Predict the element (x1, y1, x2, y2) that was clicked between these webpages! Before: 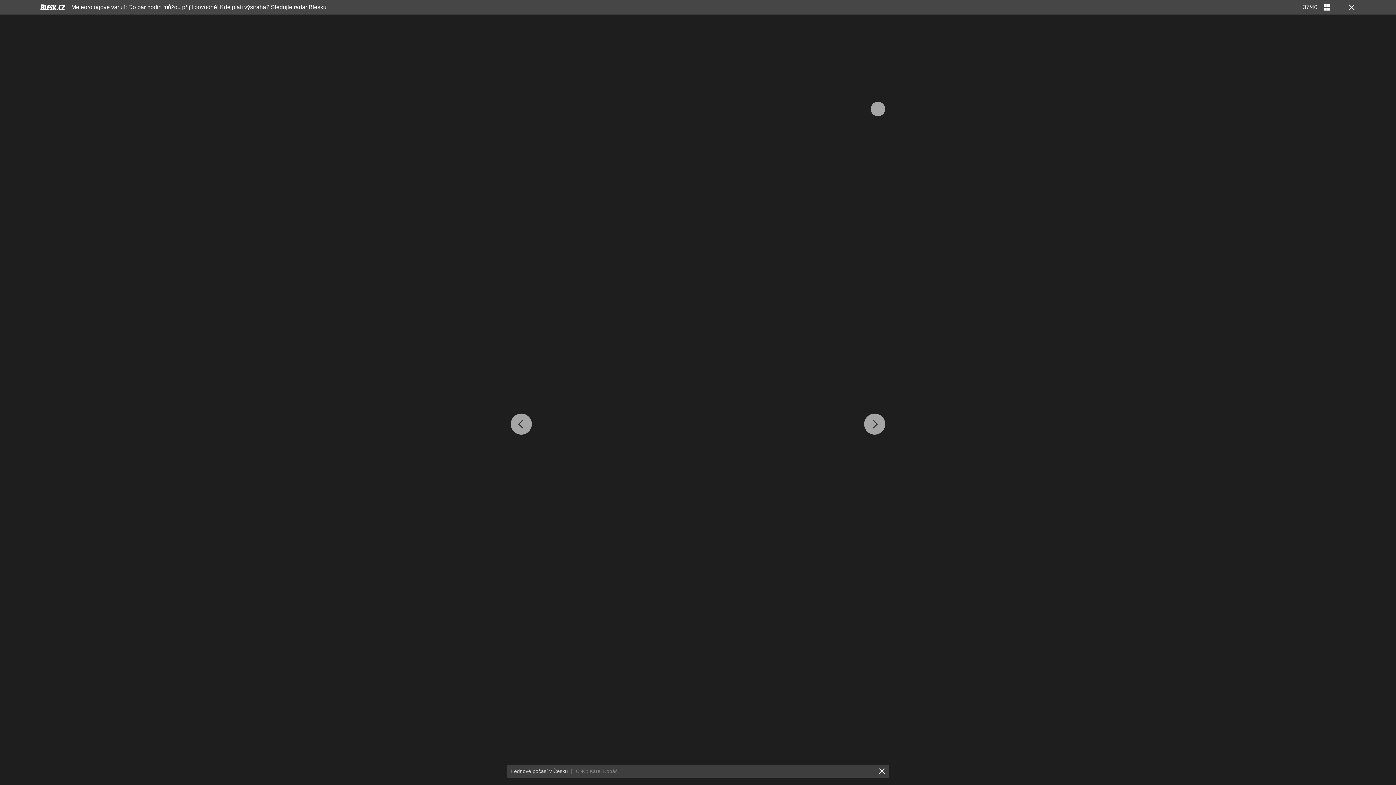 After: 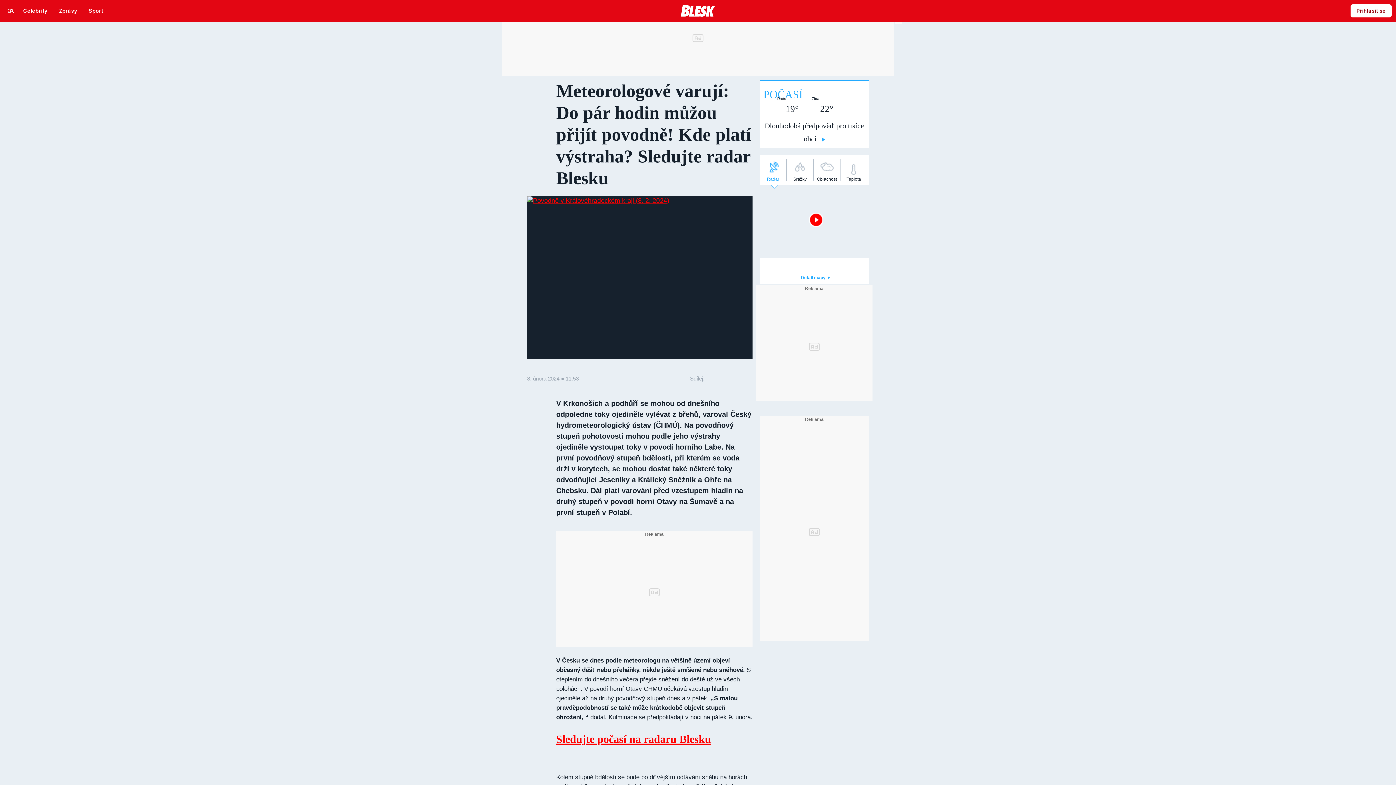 Action: bbox: (71, 4, 326, 10) label: Meteorologové varují: Do pár hodin můžou přijít povodně! Kde platí výstraha? Sledujte radar Blesku